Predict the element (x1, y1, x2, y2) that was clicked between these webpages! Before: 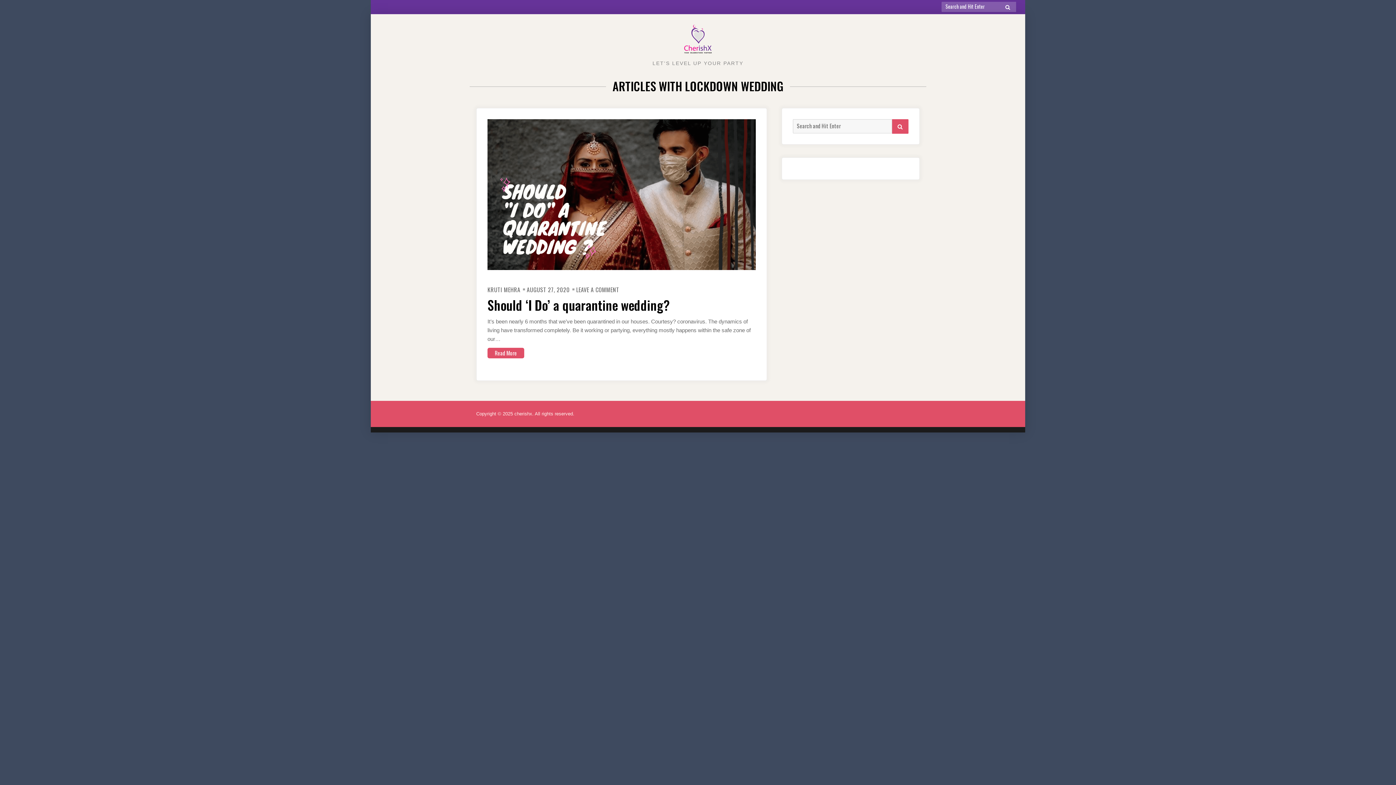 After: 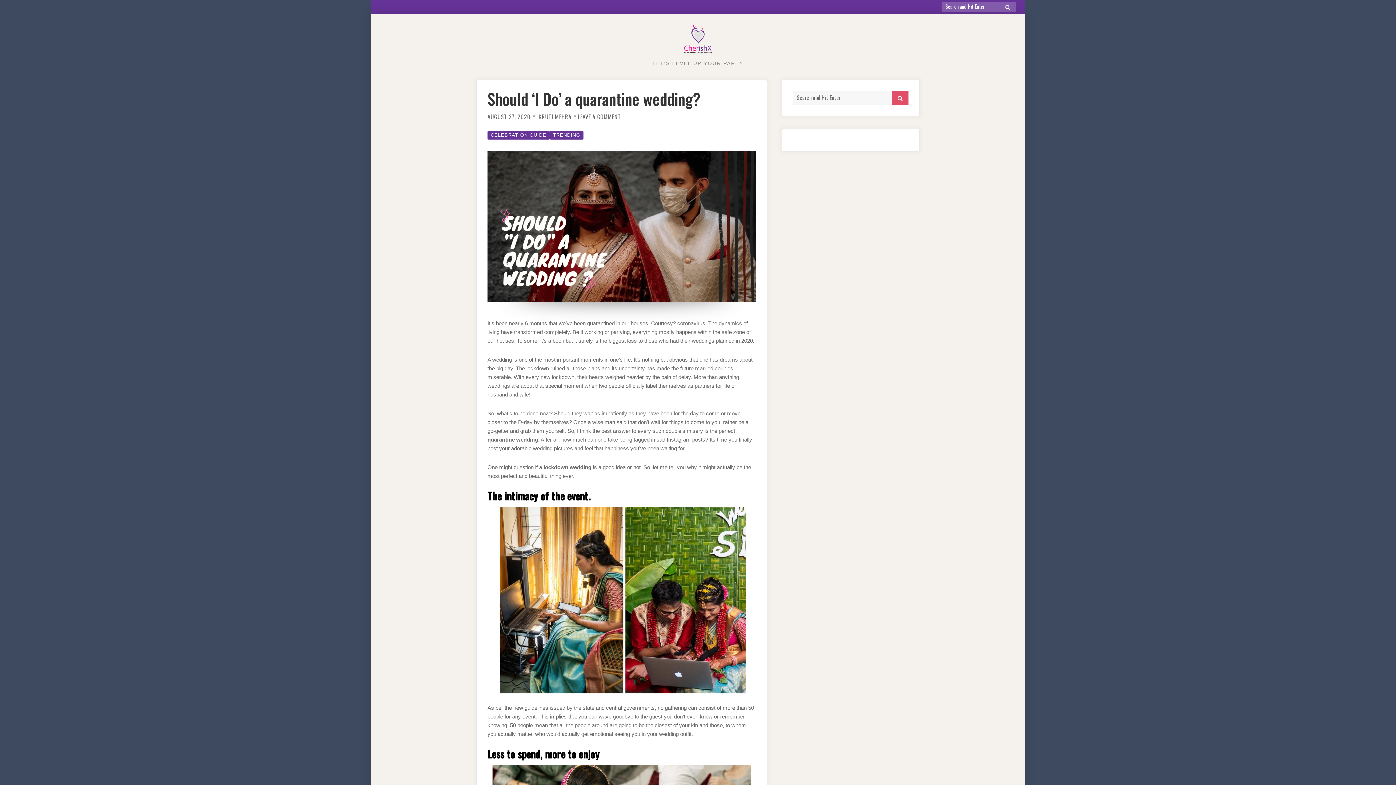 Action: bbox: (526, 285, 570, 294) label: AUGUST 27, 2020